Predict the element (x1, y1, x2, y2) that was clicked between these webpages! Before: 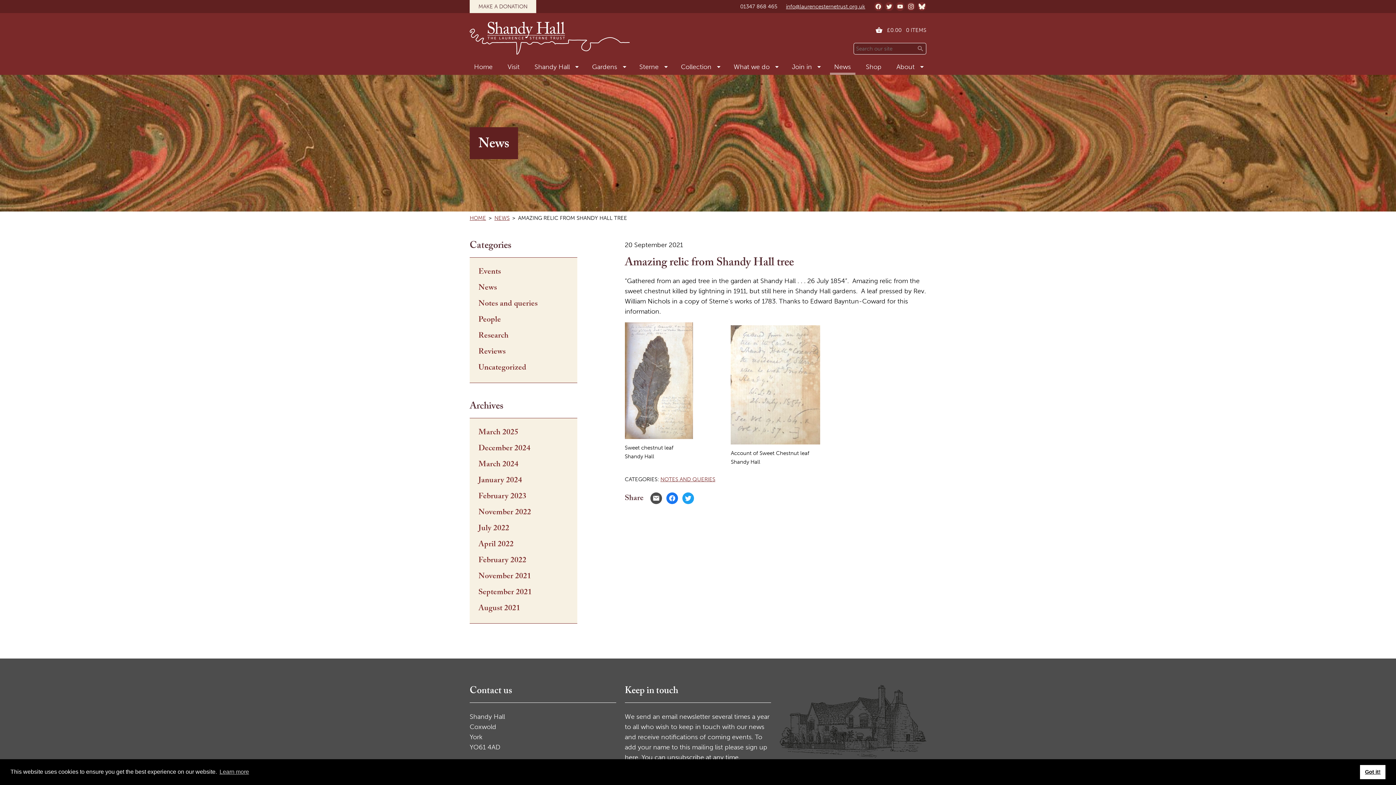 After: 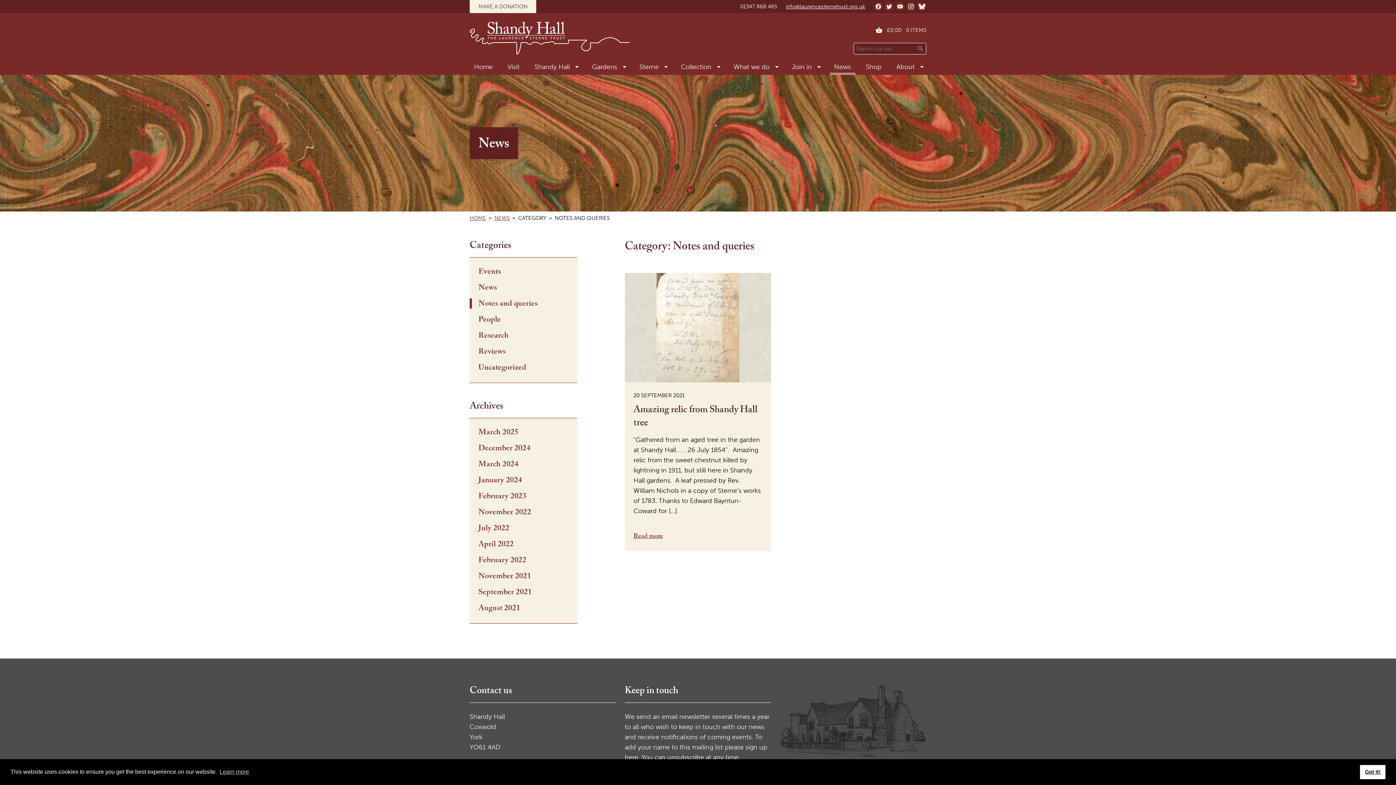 Action: bbox: (660, 476, 715, 482) label: NOTES AND QUERIES